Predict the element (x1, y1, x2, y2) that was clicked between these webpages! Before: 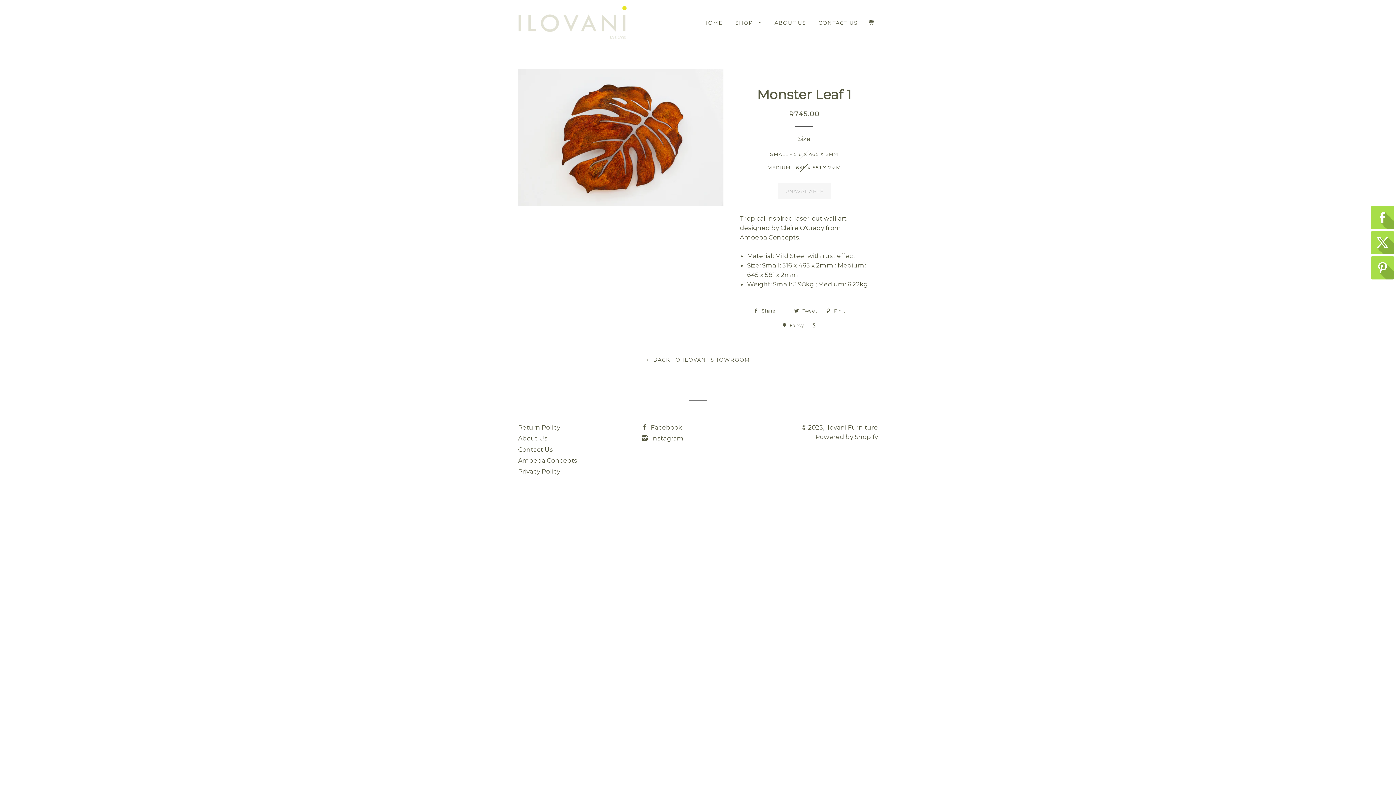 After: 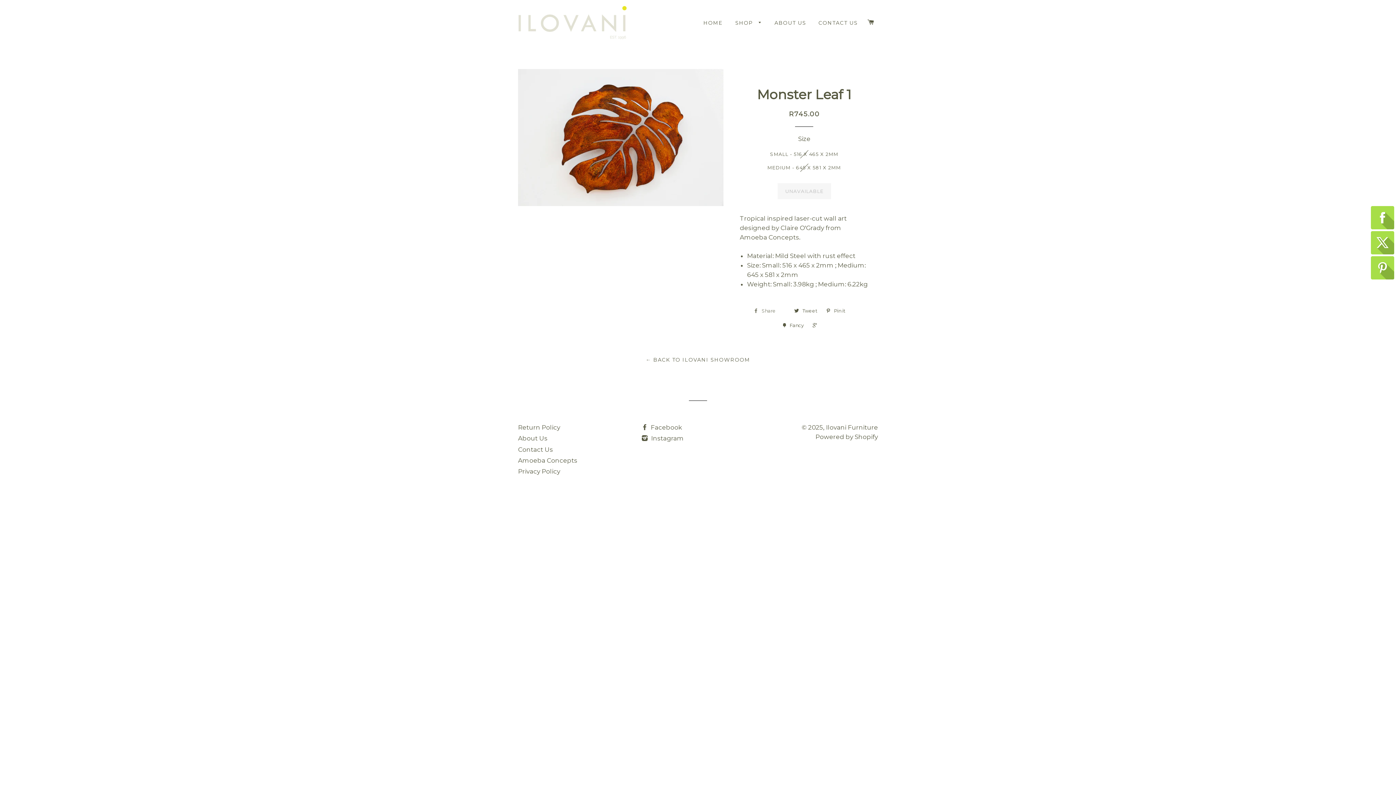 Action: label:  Share 0 bbox: (750, 305, 789, 316)